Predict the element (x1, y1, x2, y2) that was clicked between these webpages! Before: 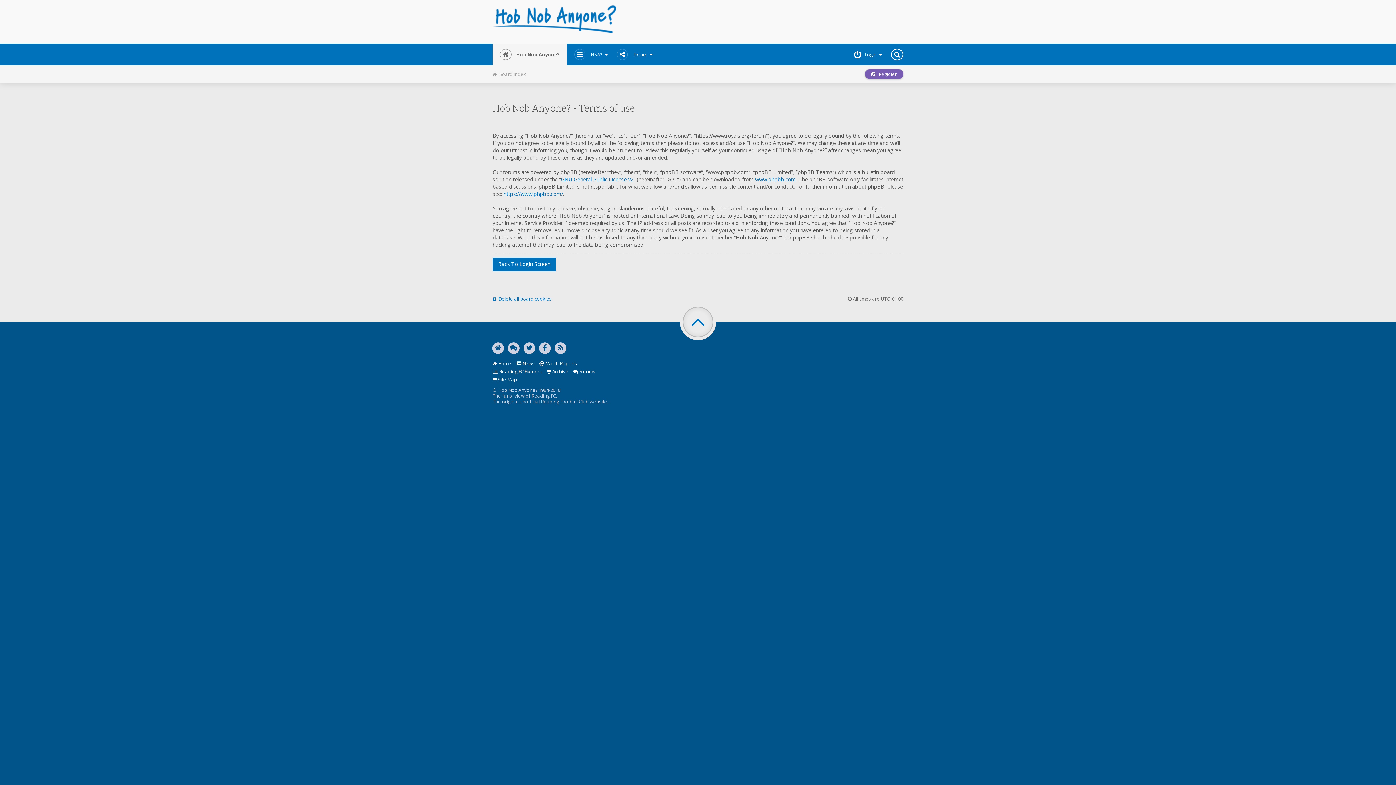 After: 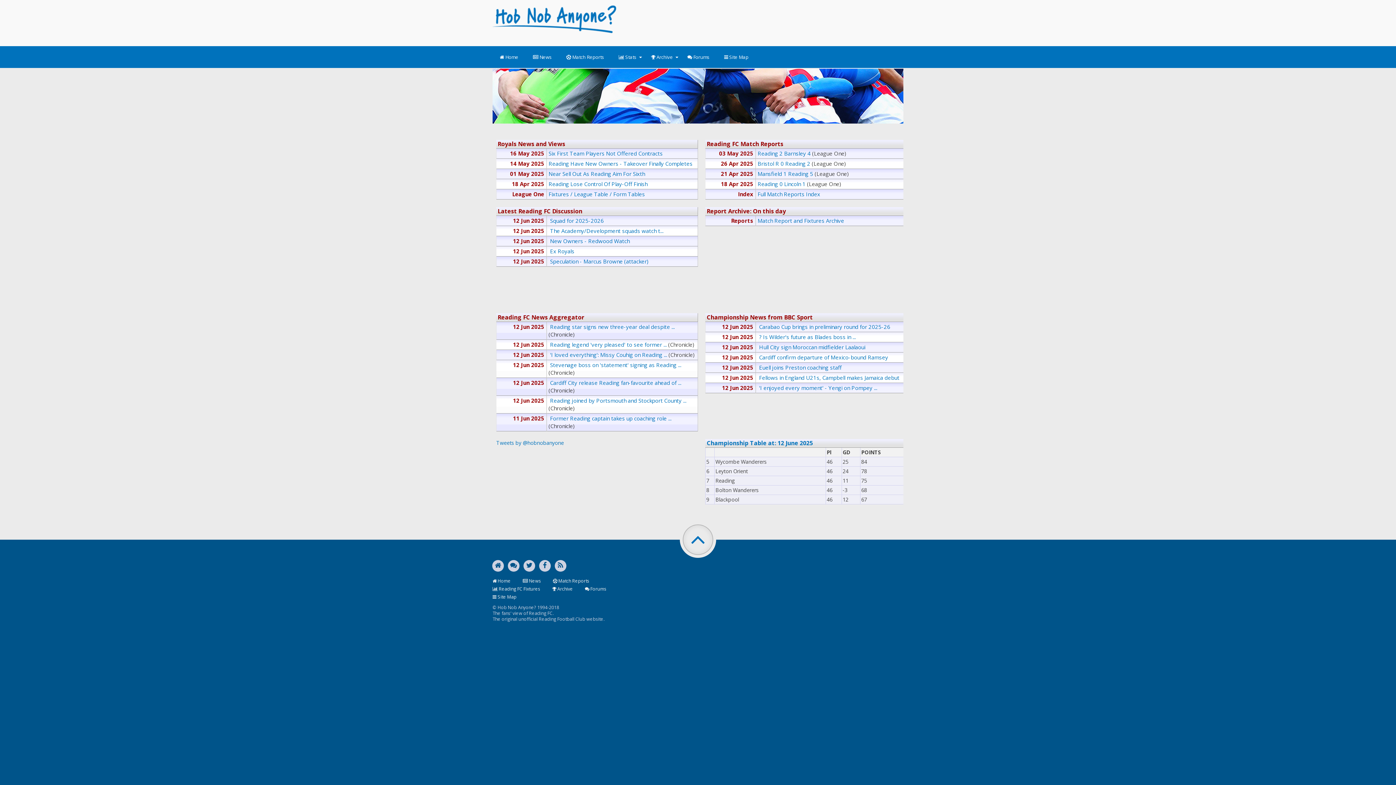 Action: bbox: (492, 360, 511, 366) label:  Home